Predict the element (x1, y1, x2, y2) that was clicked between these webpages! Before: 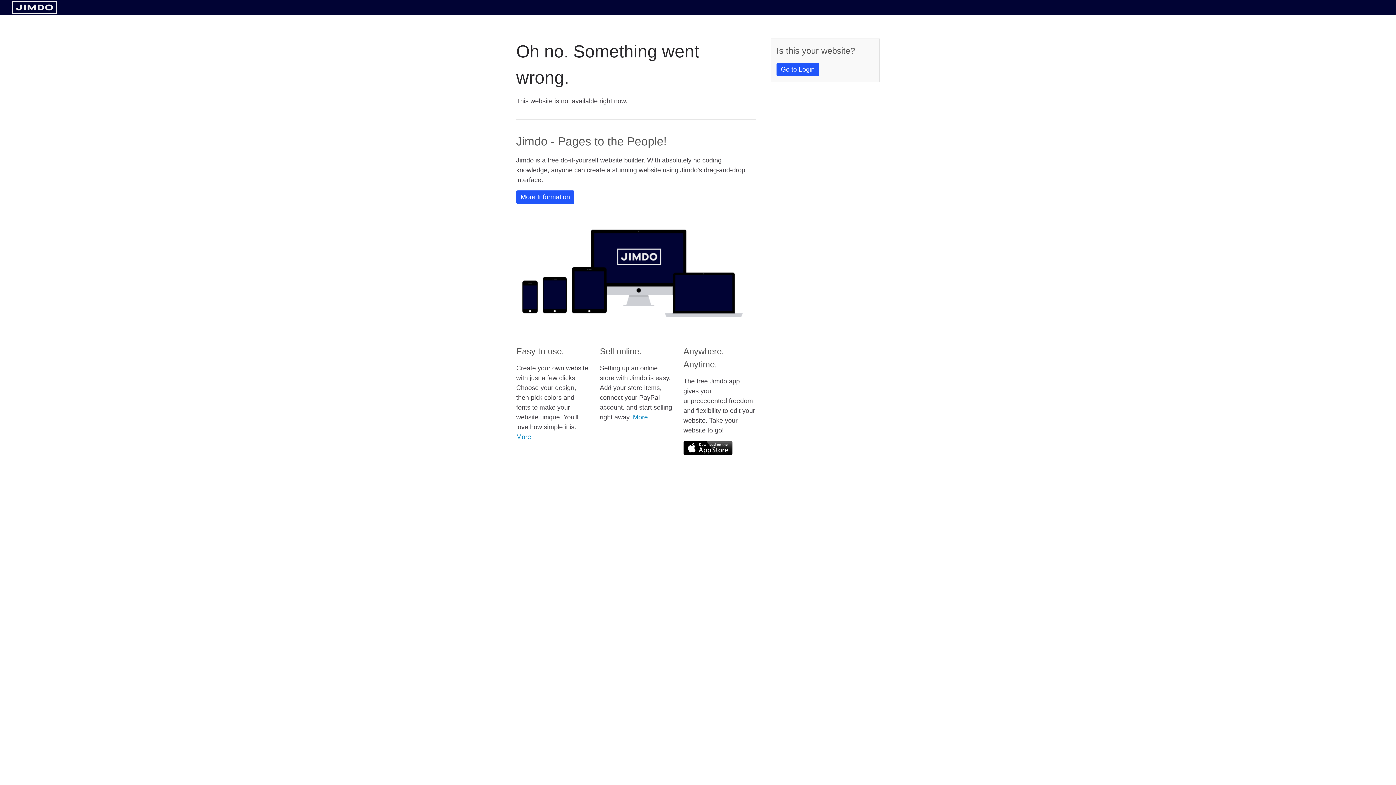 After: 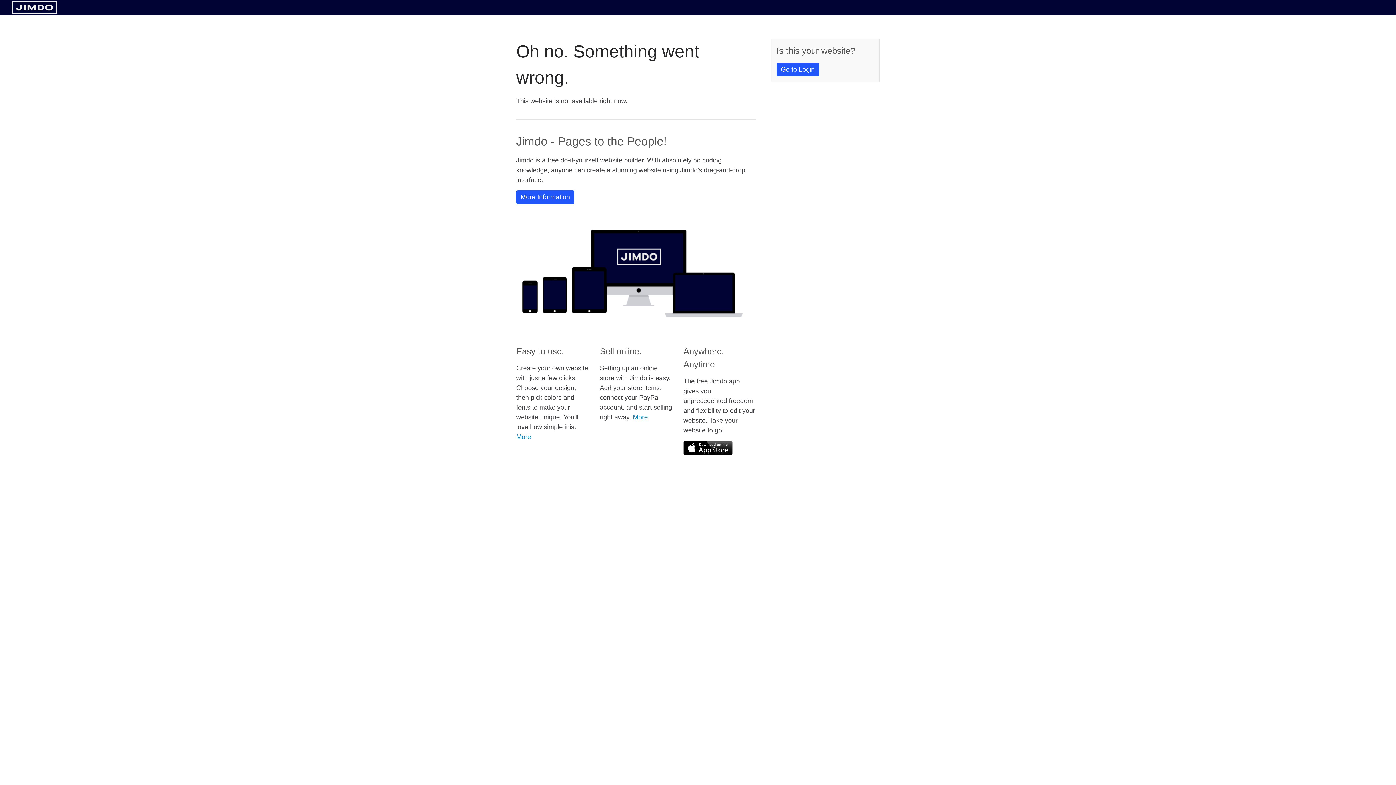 Action: bbox: (683, 441, 732, 455)